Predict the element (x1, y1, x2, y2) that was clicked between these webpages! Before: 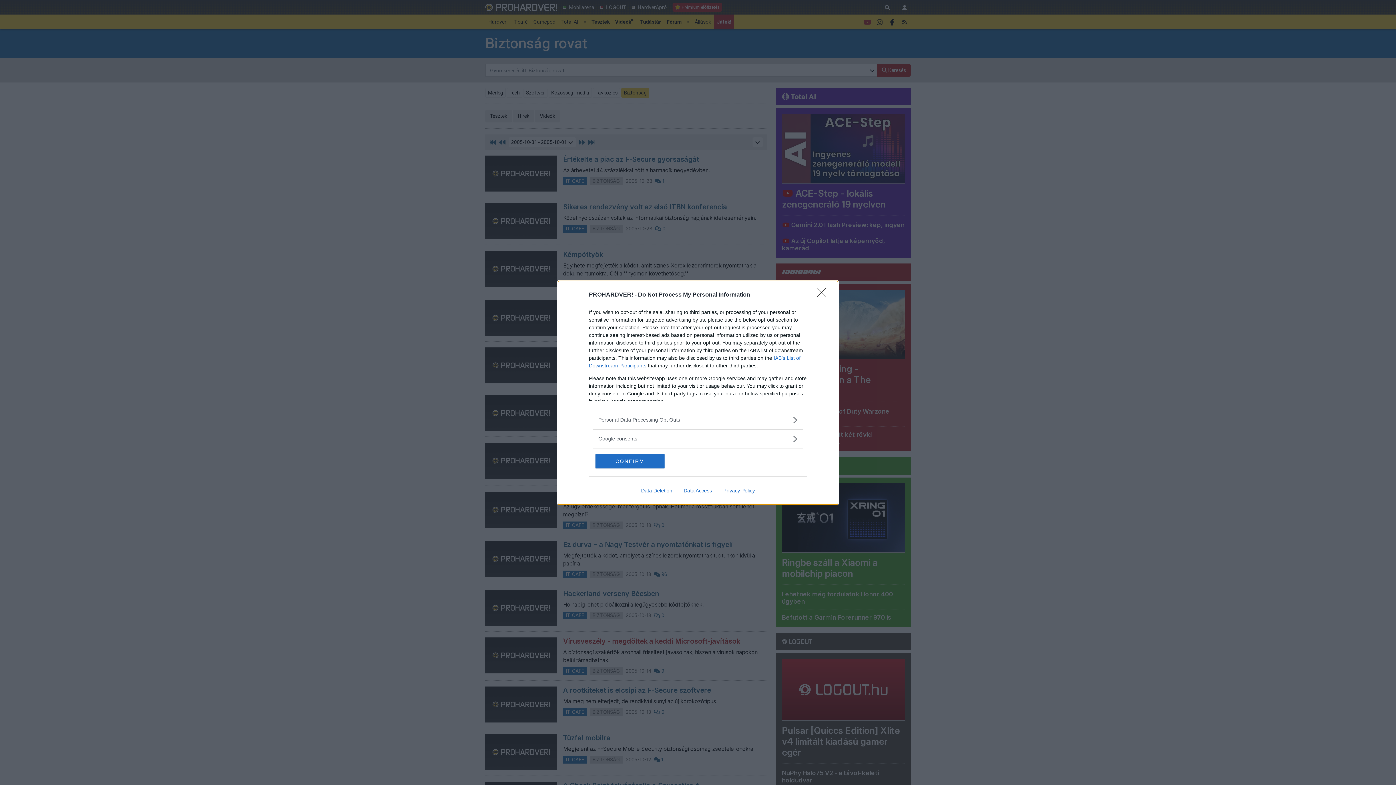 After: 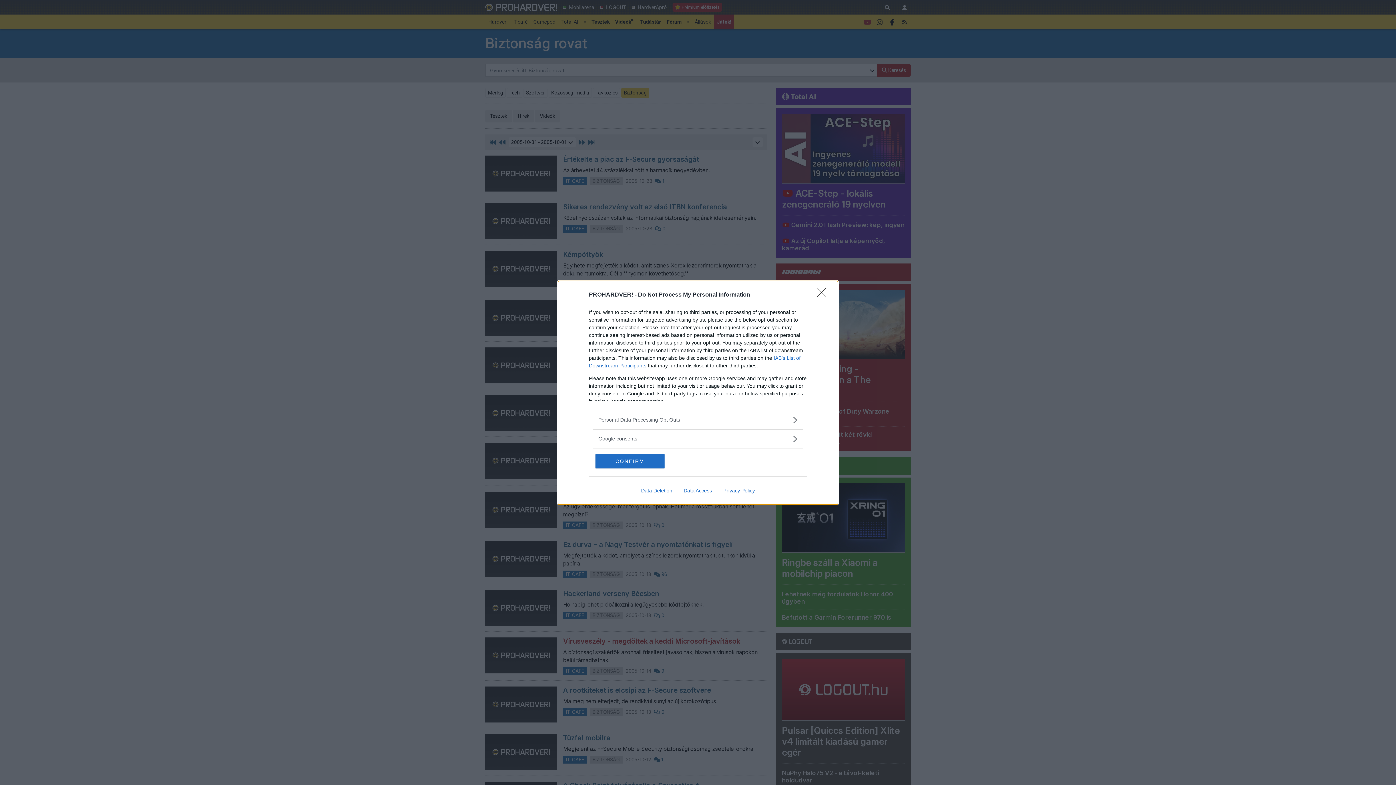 Action: bbox: (635, 487, 678, 493) label: Data Deletion